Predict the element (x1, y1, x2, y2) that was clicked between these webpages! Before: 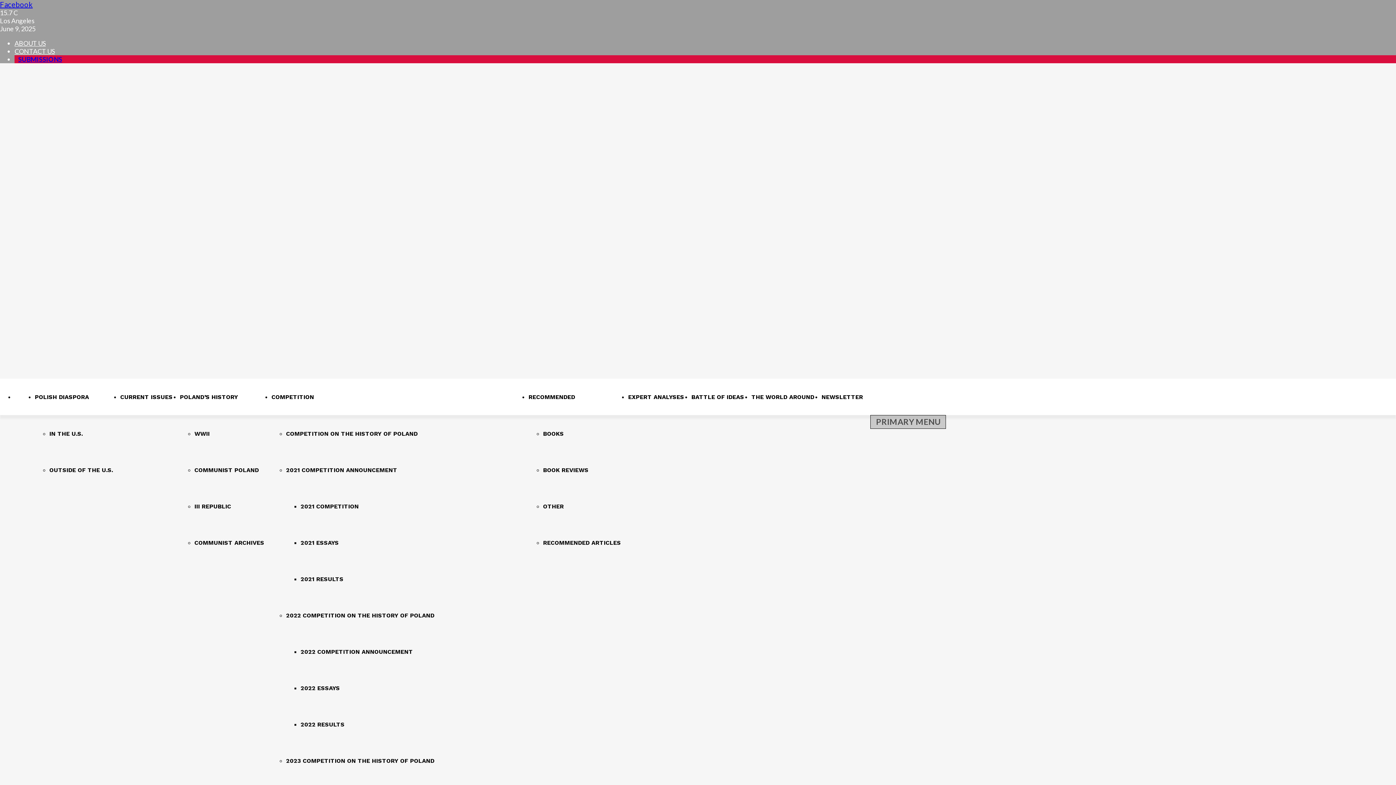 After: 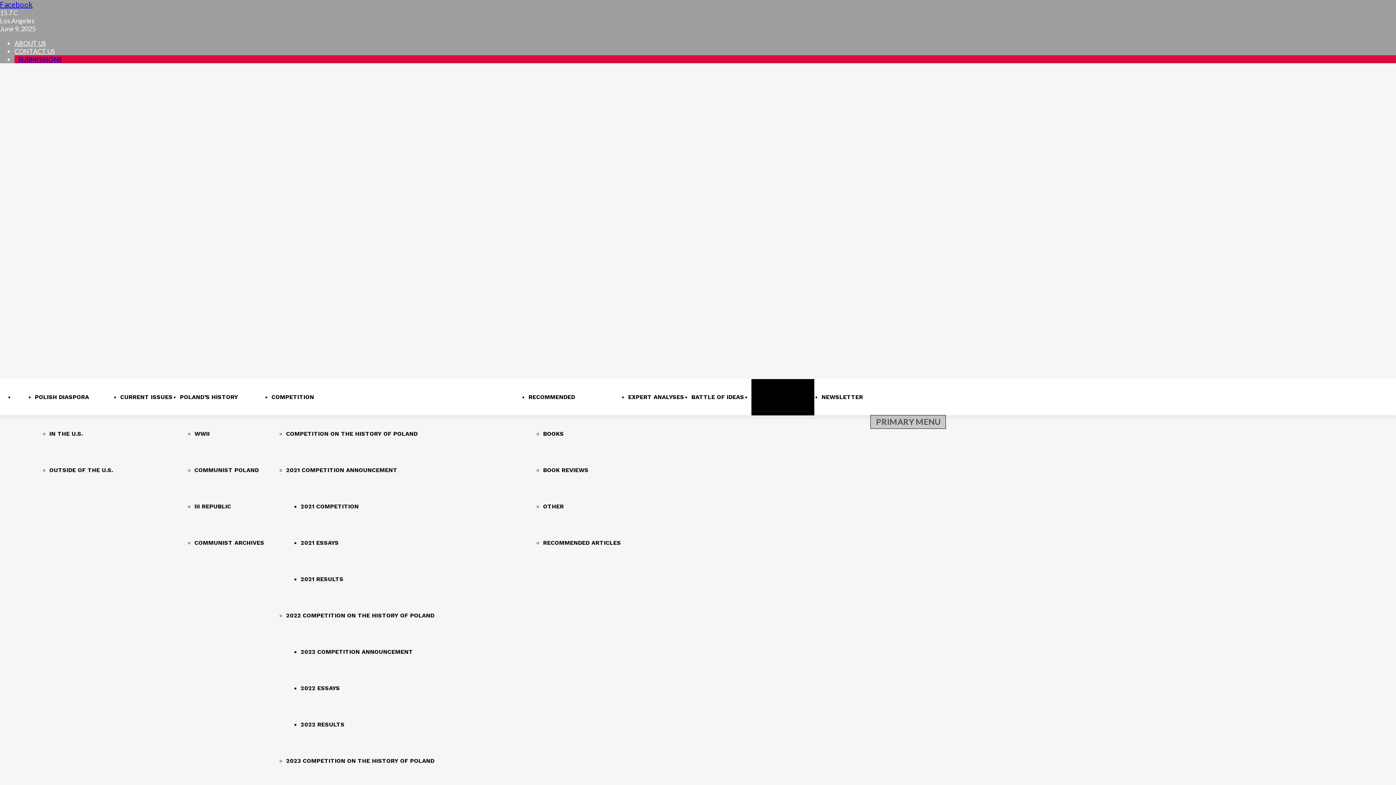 Action: bbox: (751, 379, 814, 415) label: THE WORLD AROUND